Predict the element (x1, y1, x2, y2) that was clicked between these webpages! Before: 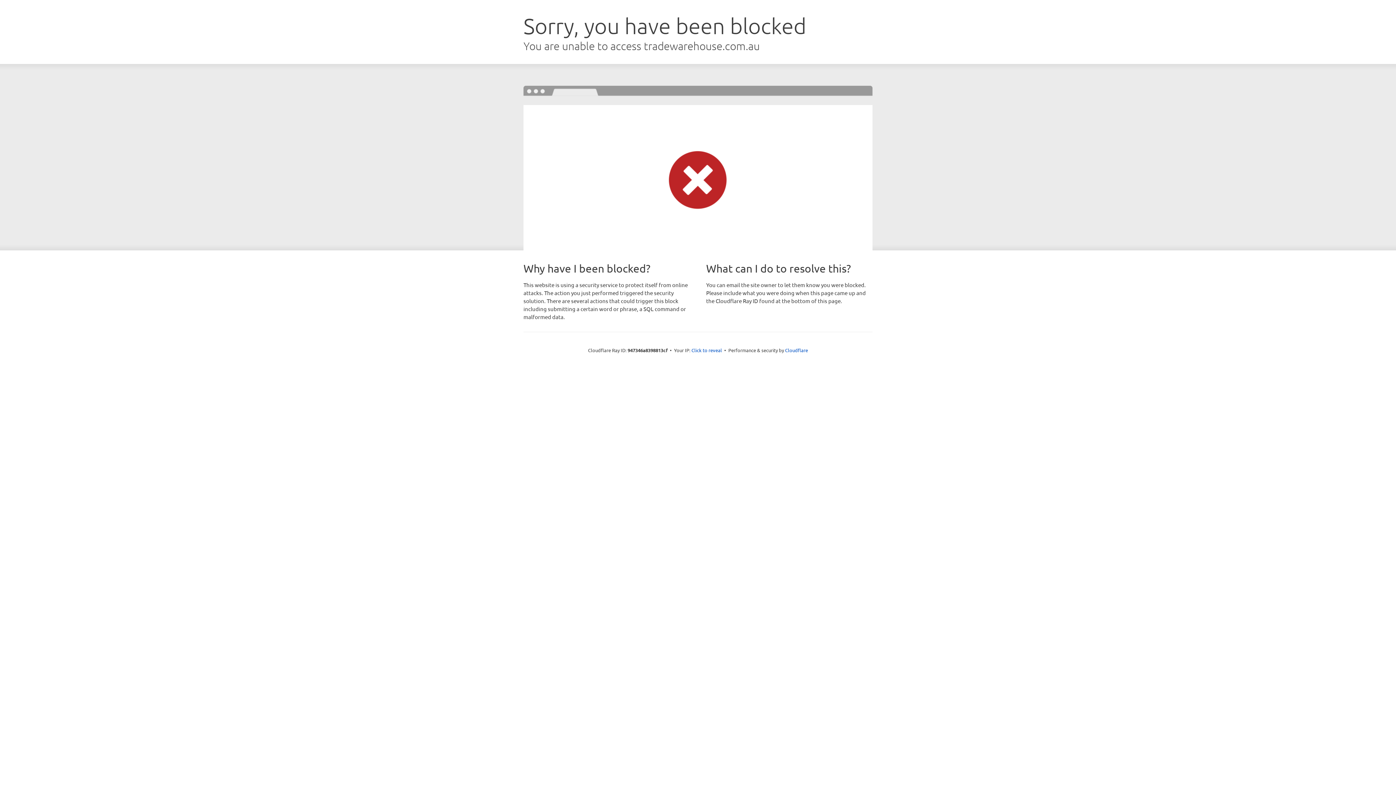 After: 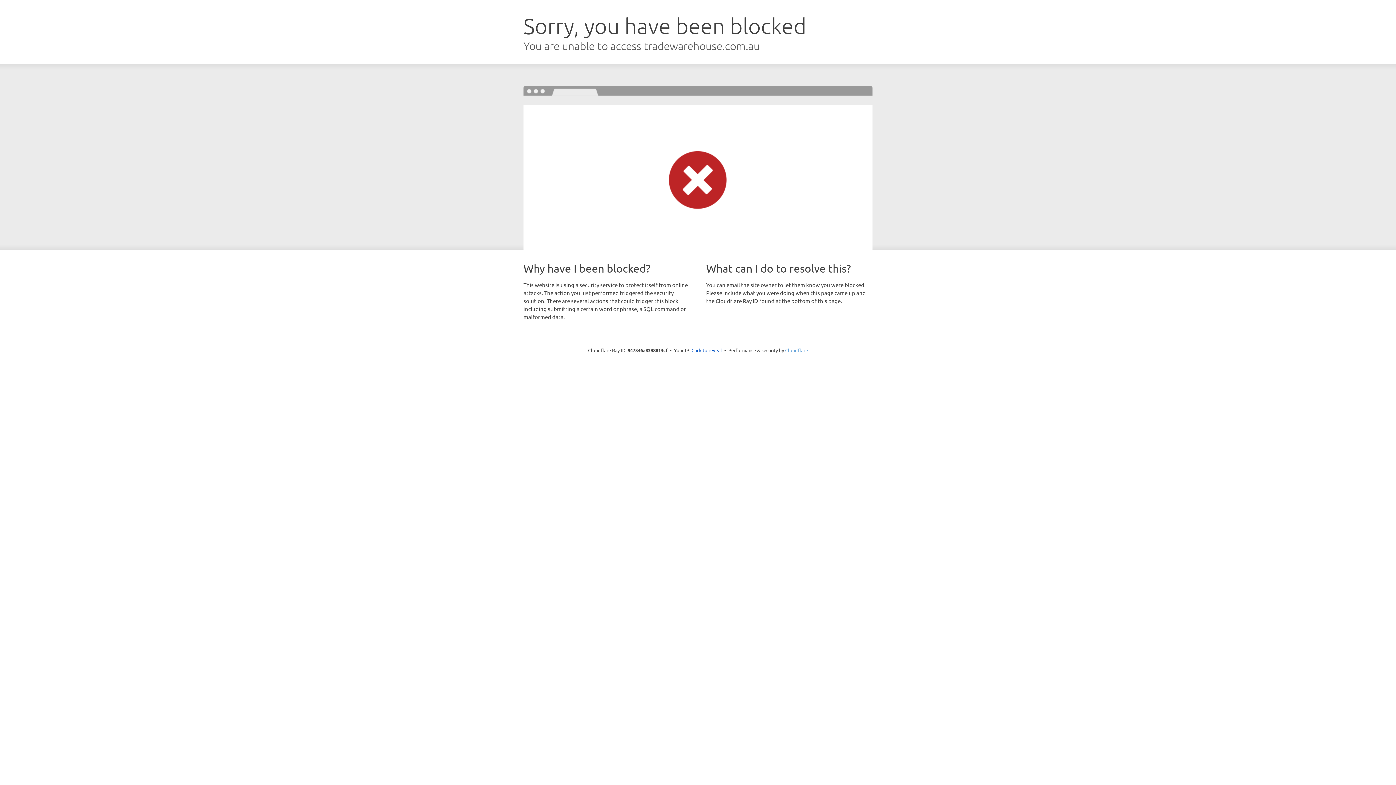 Action: label: Cloudflare bbox: (785, 347, 808, 353)